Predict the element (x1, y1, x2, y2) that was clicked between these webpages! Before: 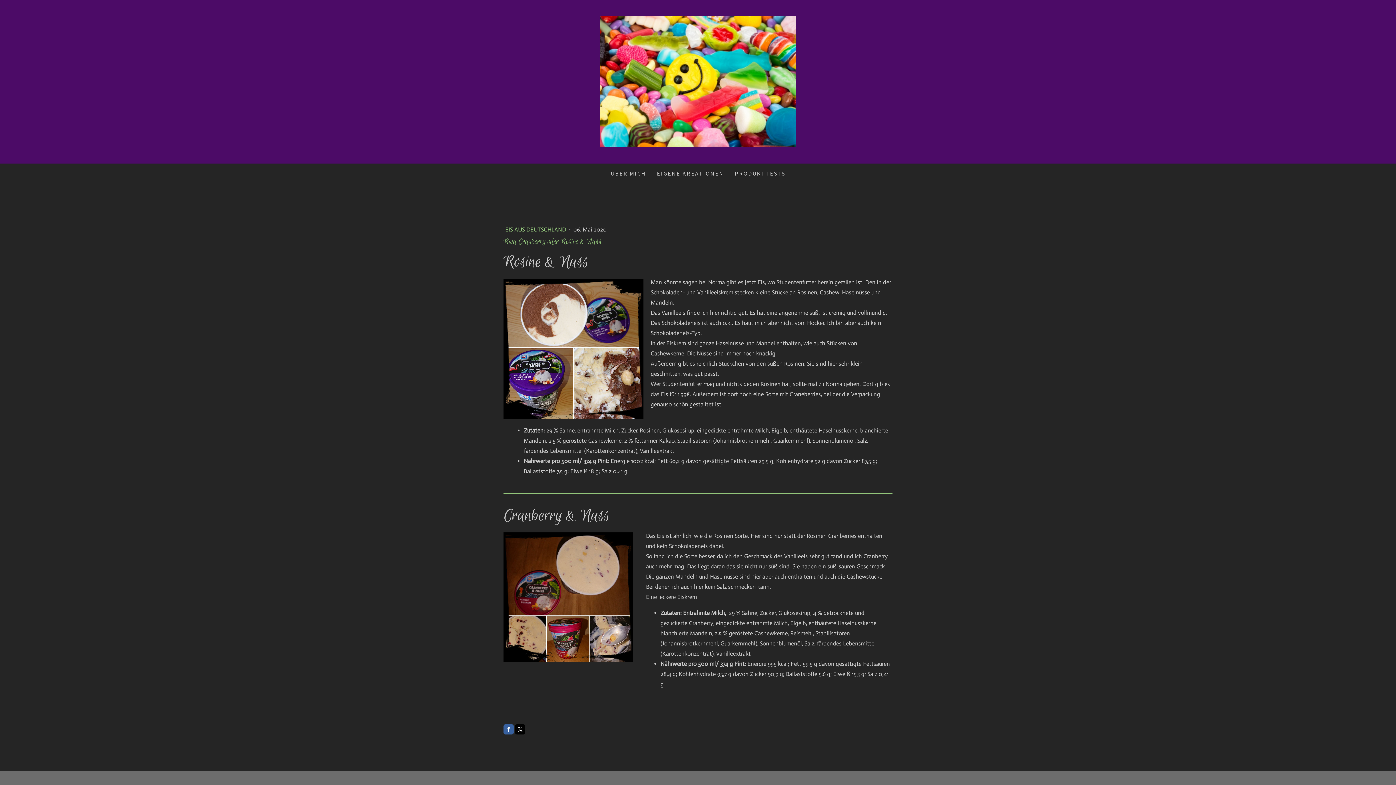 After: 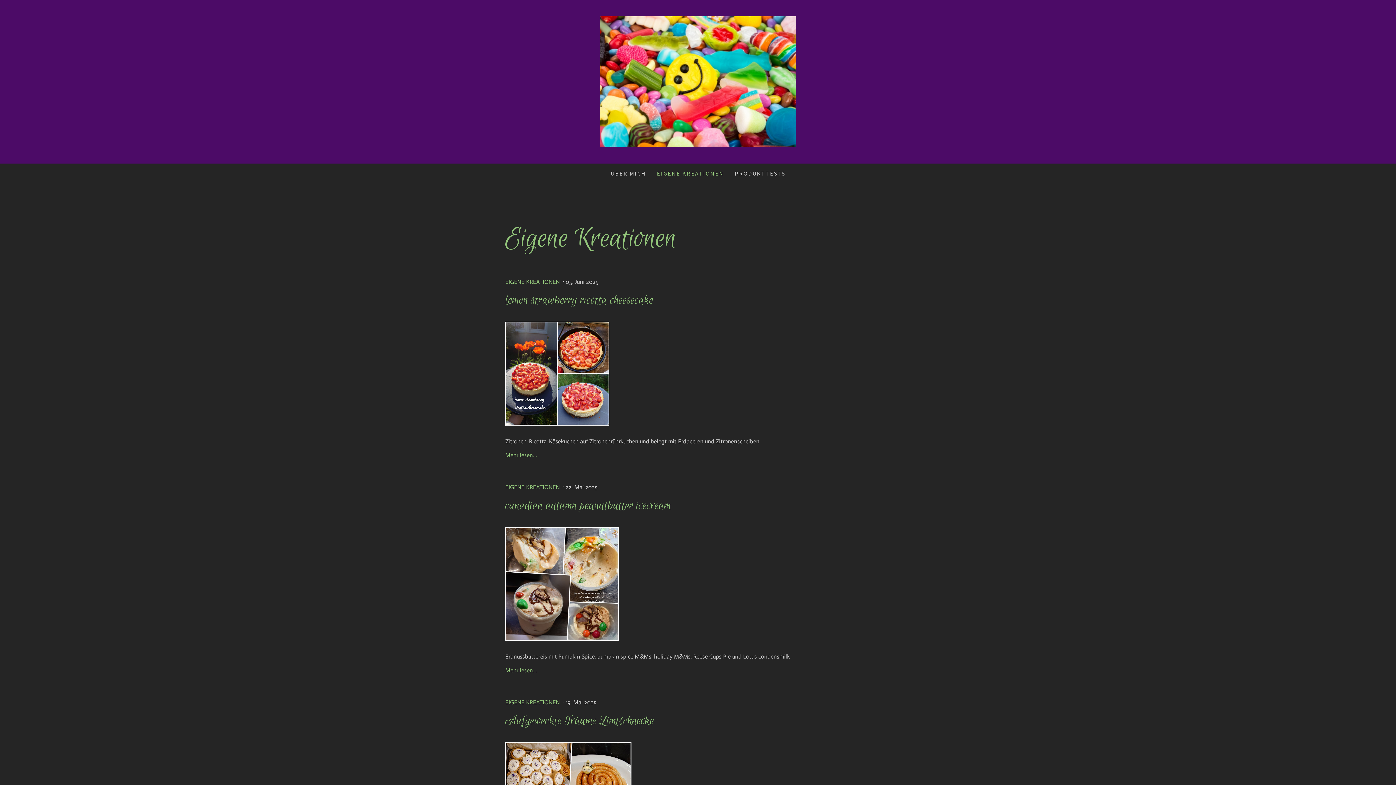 Action: bbox: (651, 163, 729, 182) label: EIGENE KREATIONEN